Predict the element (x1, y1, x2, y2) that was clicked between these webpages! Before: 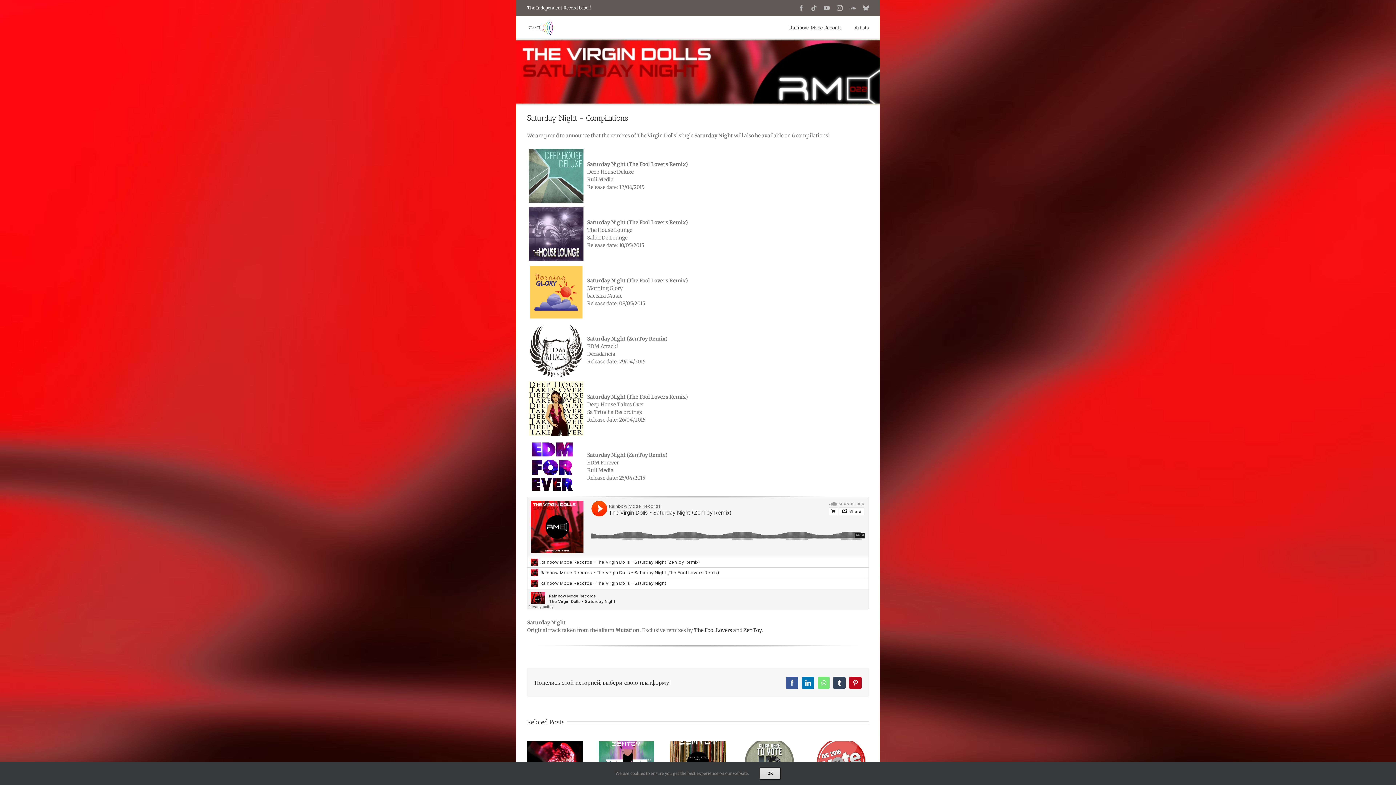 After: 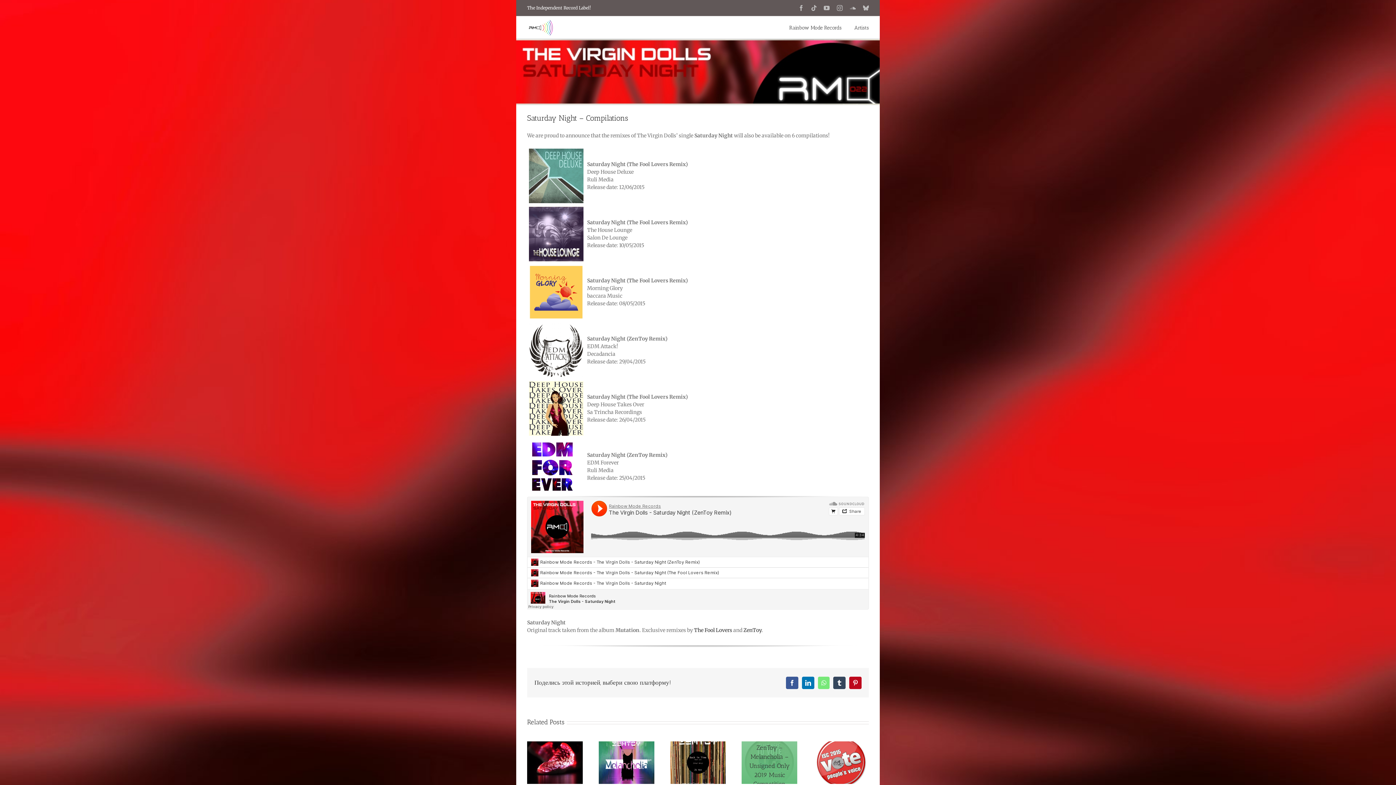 Action: label: OK bbox: (760, 767, 780, 780)